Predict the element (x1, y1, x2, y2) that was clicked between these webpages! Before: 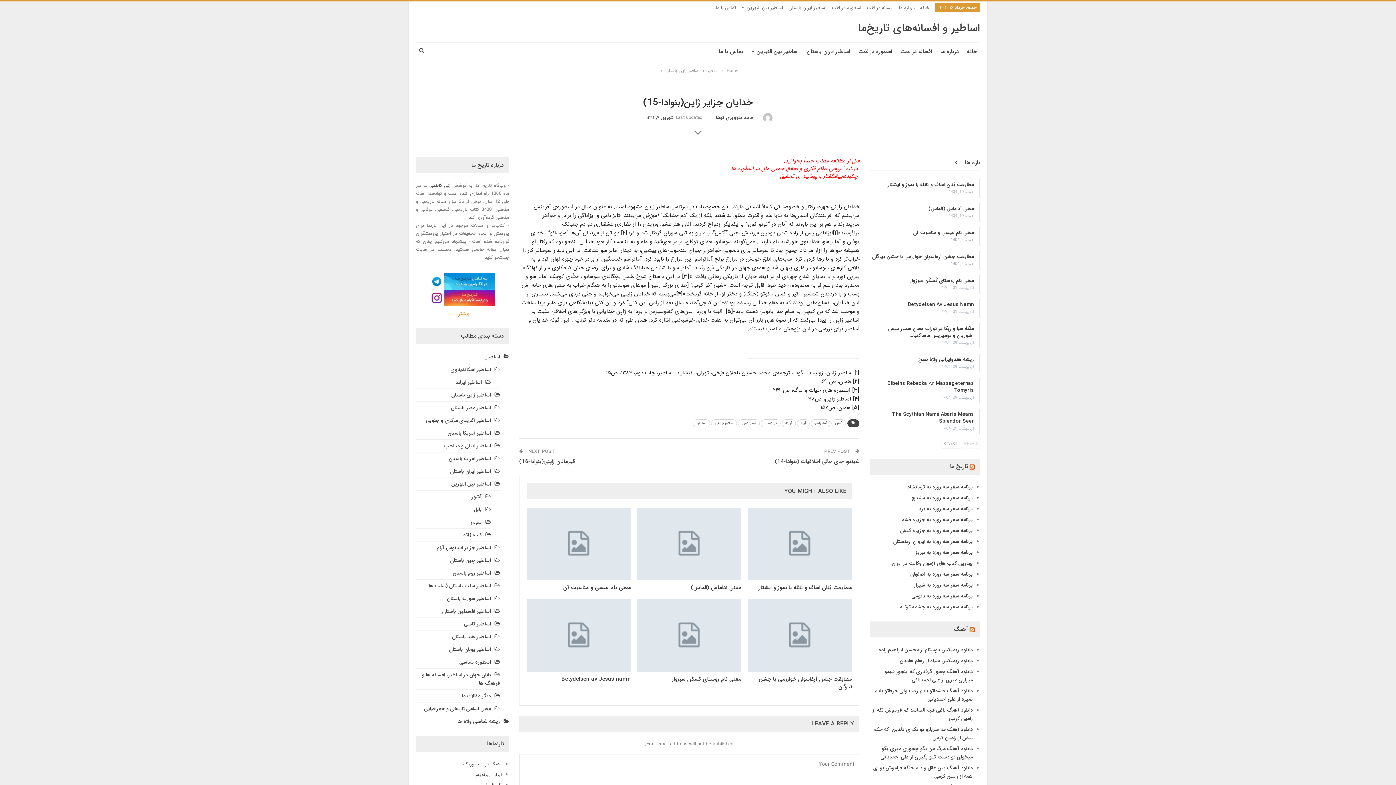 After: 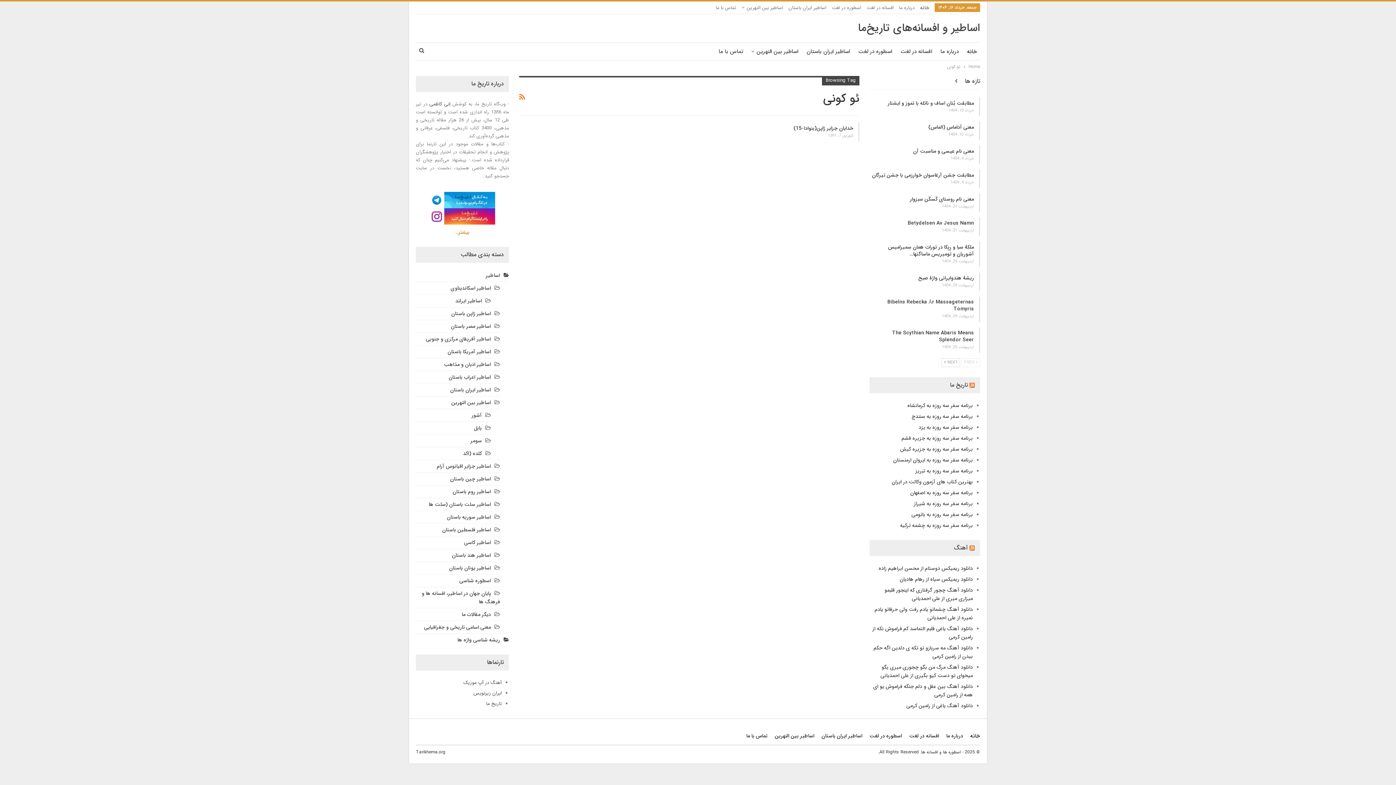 Action: bbox: (761, 419, 780, 427) label: ئو کونی